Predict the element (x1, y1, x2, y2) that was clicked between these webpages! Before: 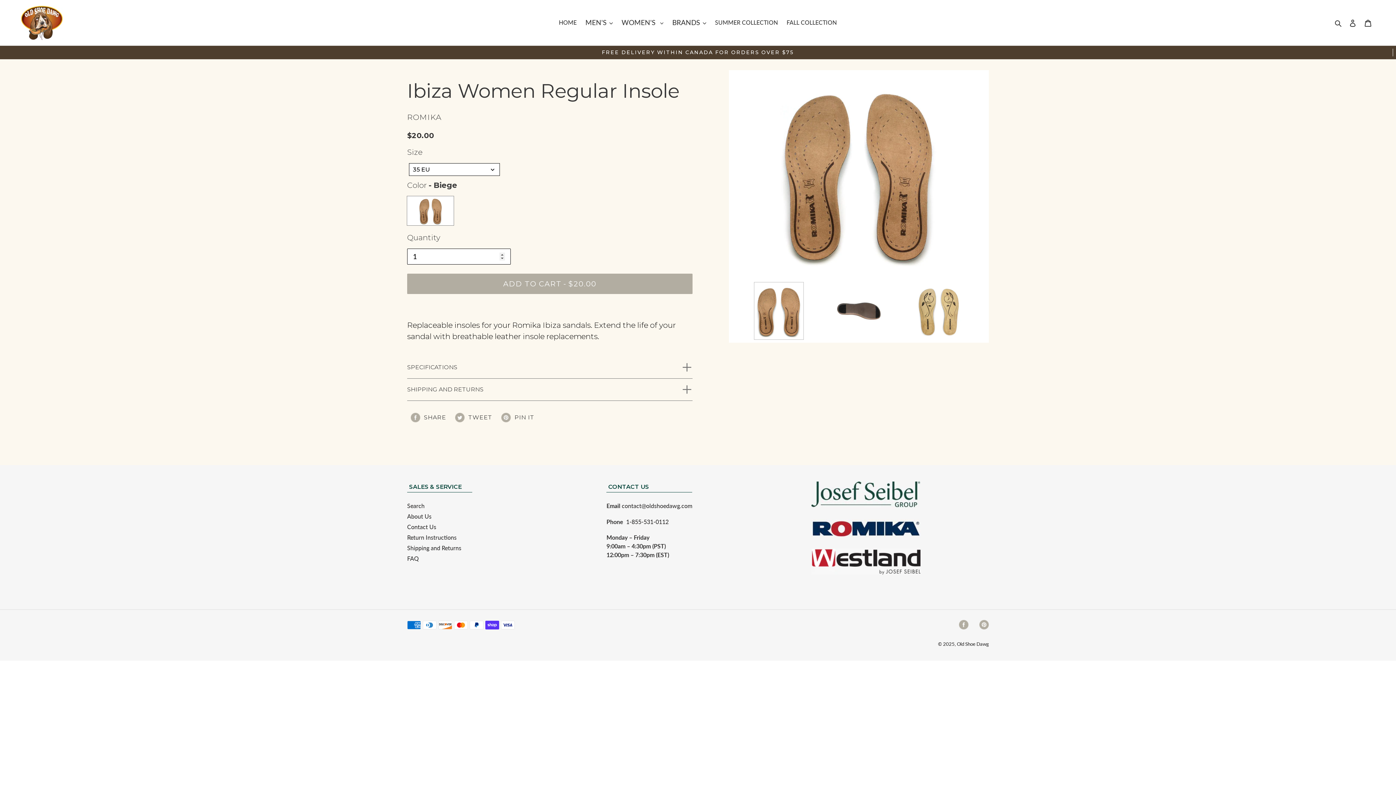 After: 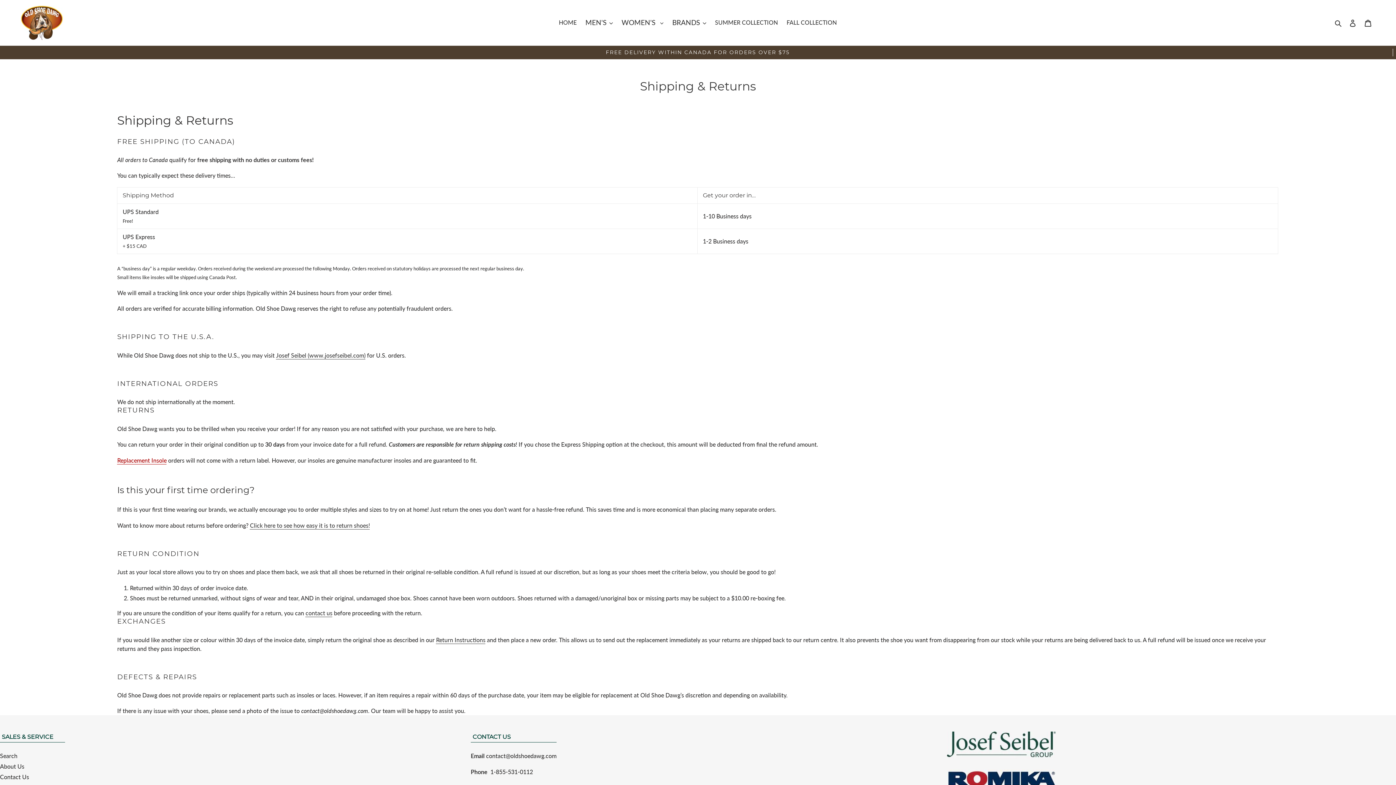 Action: bbox: (407, 544, 461, 551) label: Shipping and Returns